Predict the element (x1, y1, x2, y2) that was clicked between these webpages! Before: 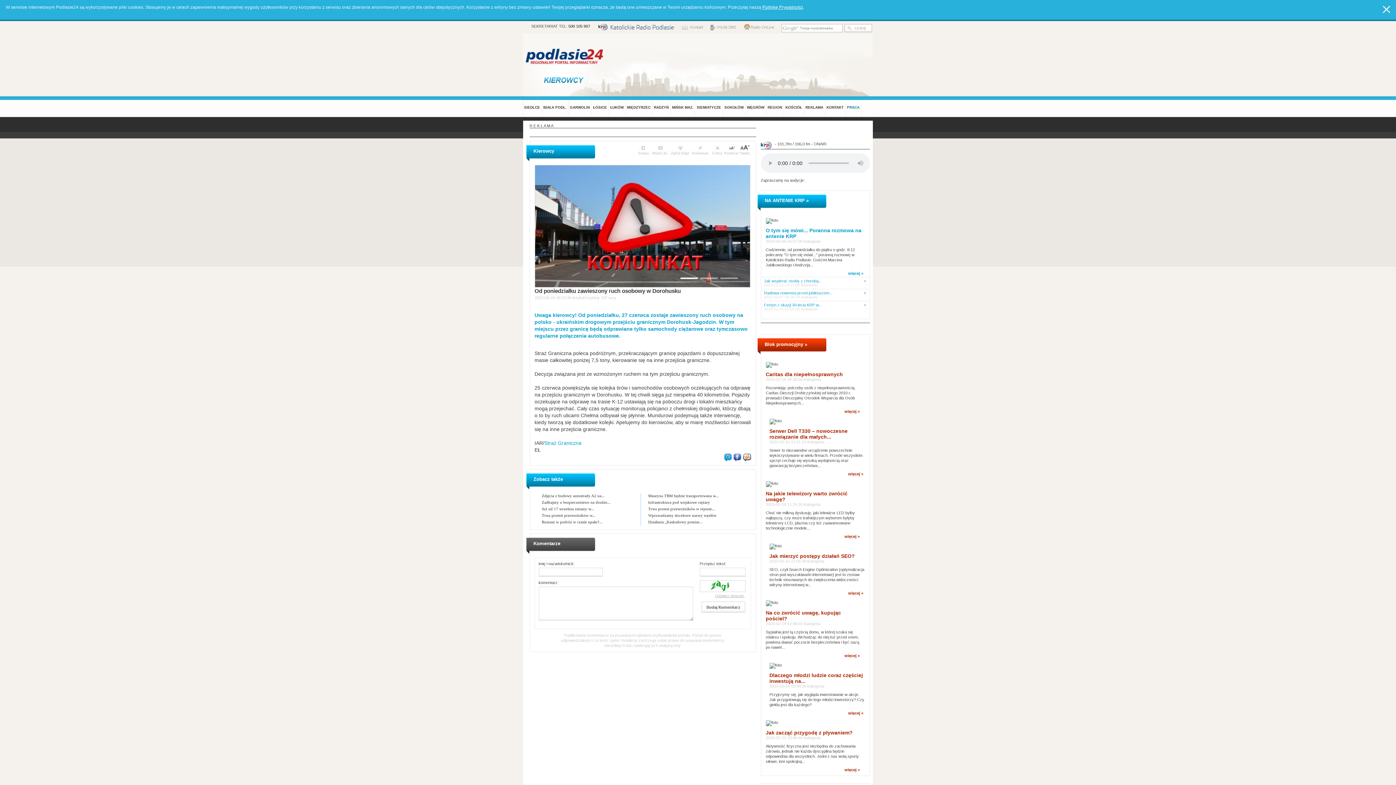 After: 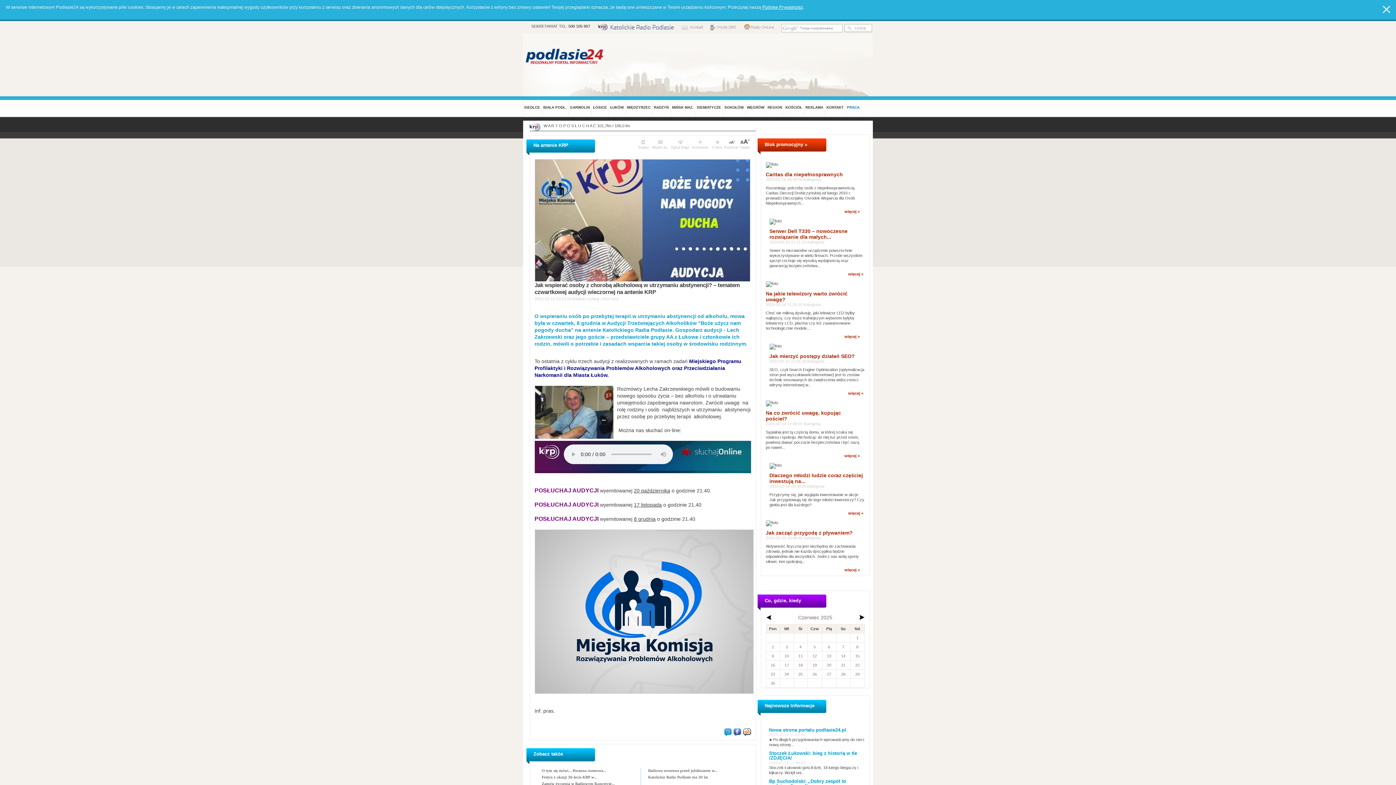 Action: label: Jak wspierać osoby z chorobą... bbox: (764, 279, 865, 283)